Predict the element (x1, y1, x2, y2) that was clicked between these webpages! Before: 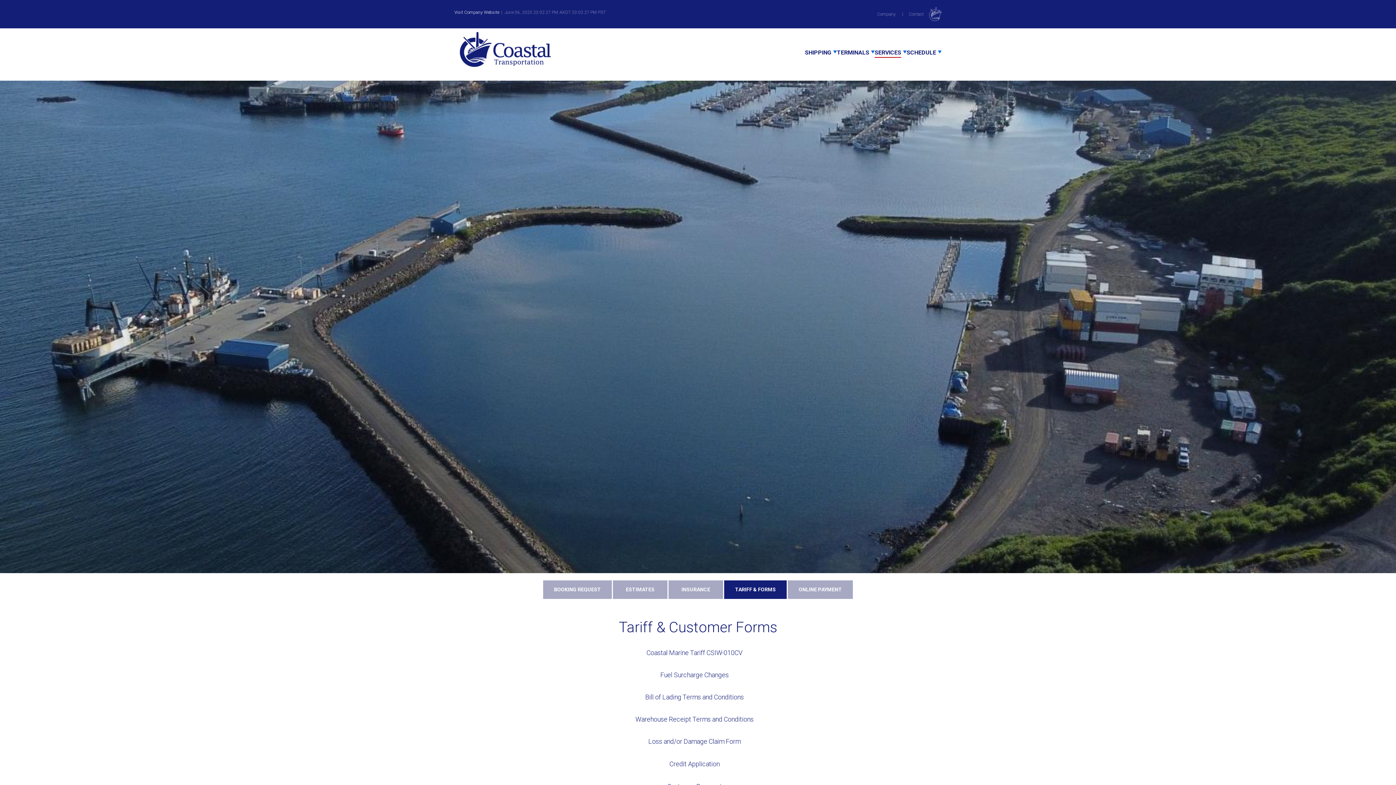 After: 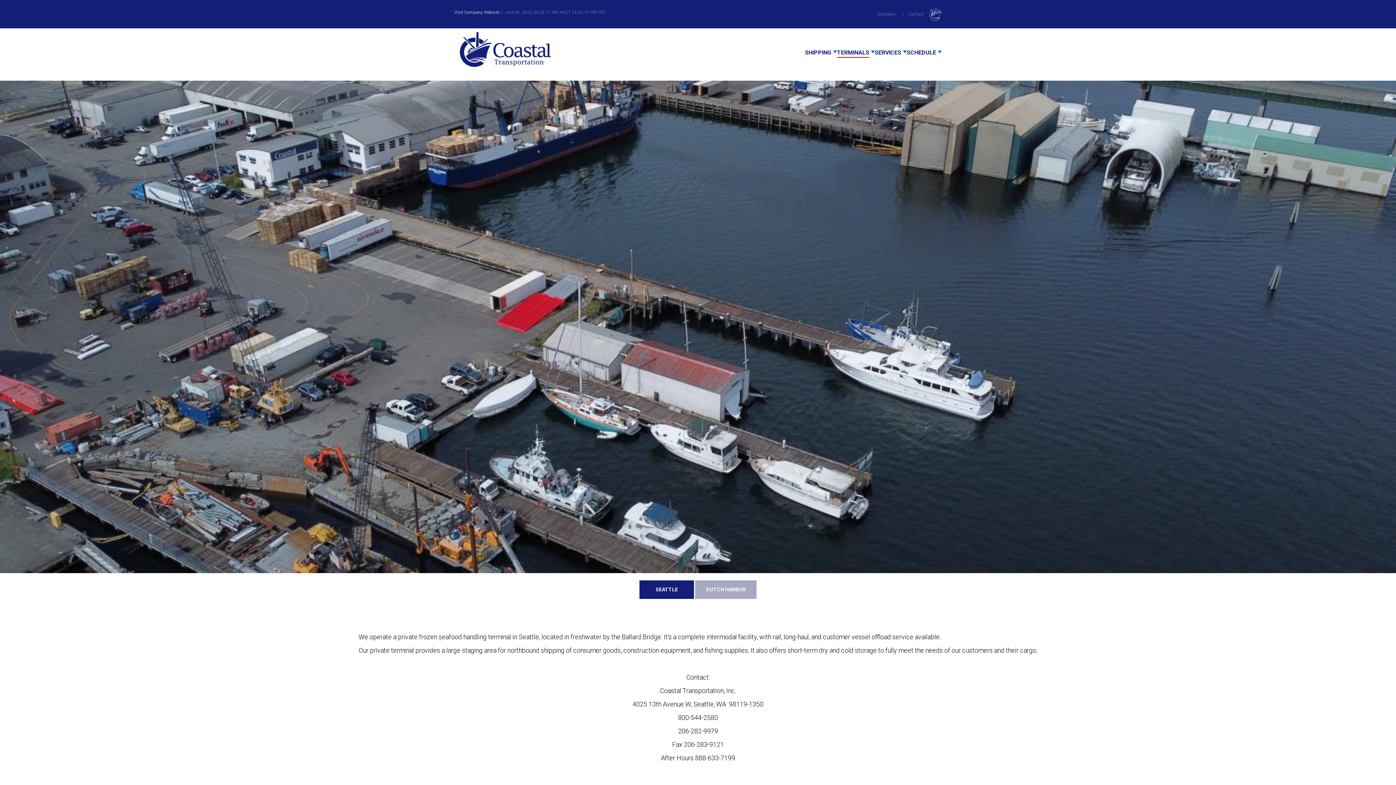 Action: bbox: (837, 48, 869, 57) label: TERMINALS